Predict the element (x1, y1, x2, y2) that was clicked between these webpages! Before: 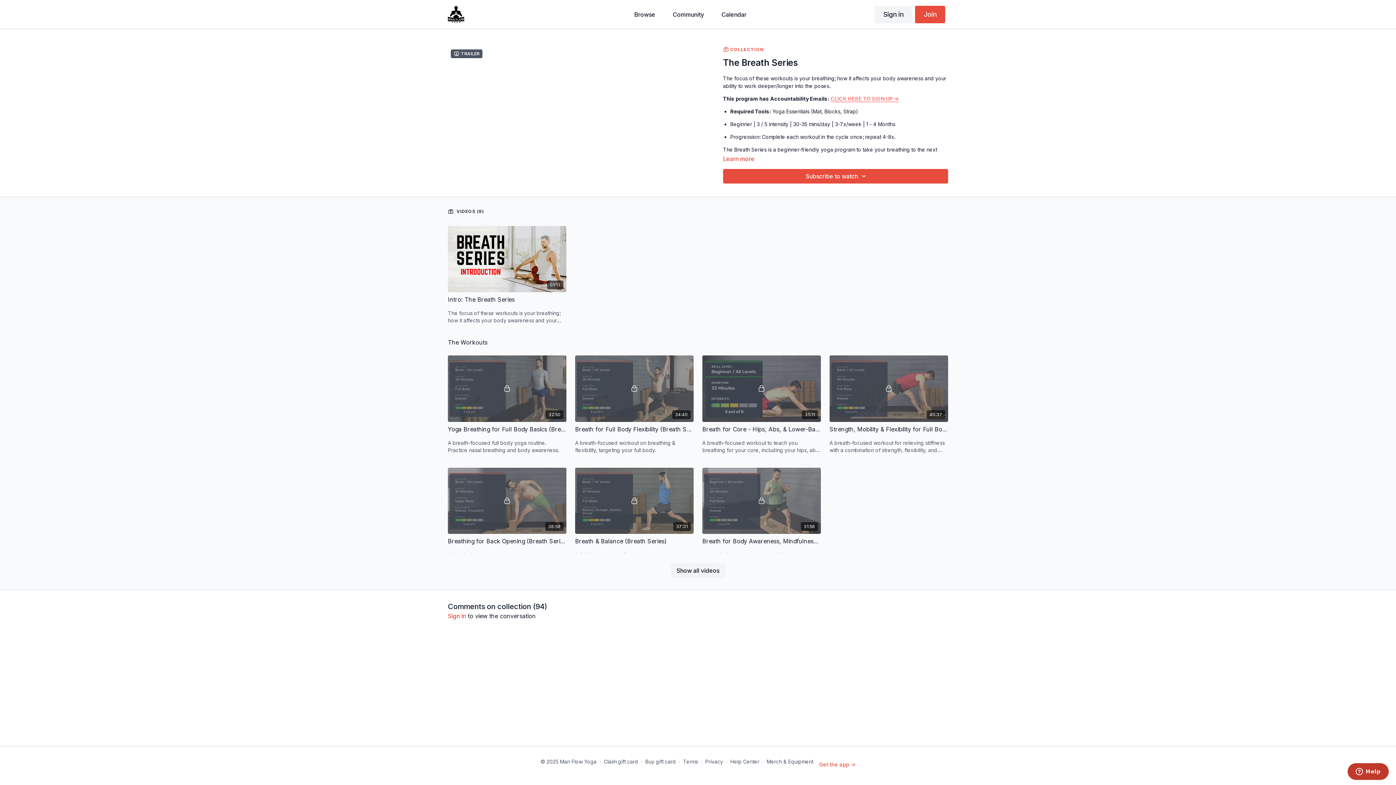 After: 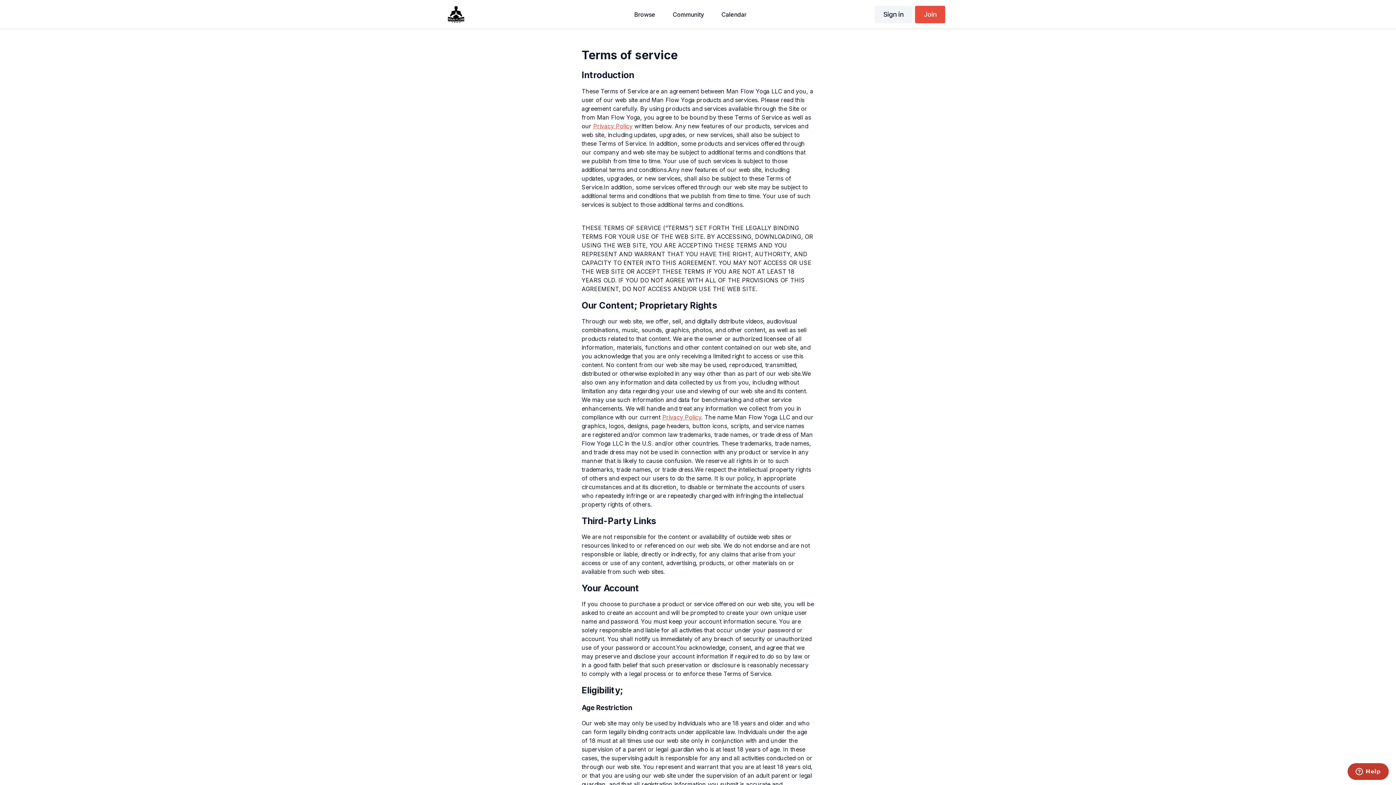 Action: bbox: (683, 758, 698, 765) label: Terms